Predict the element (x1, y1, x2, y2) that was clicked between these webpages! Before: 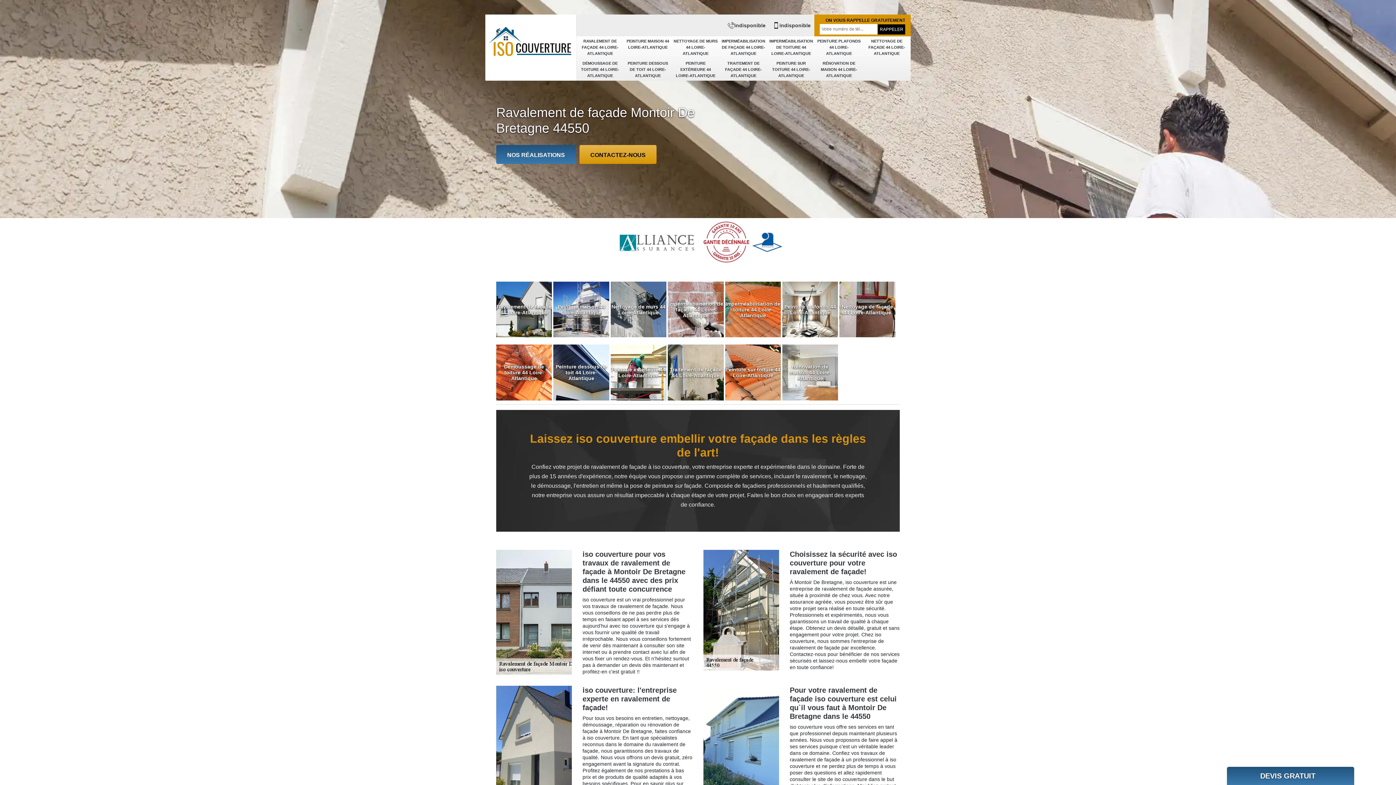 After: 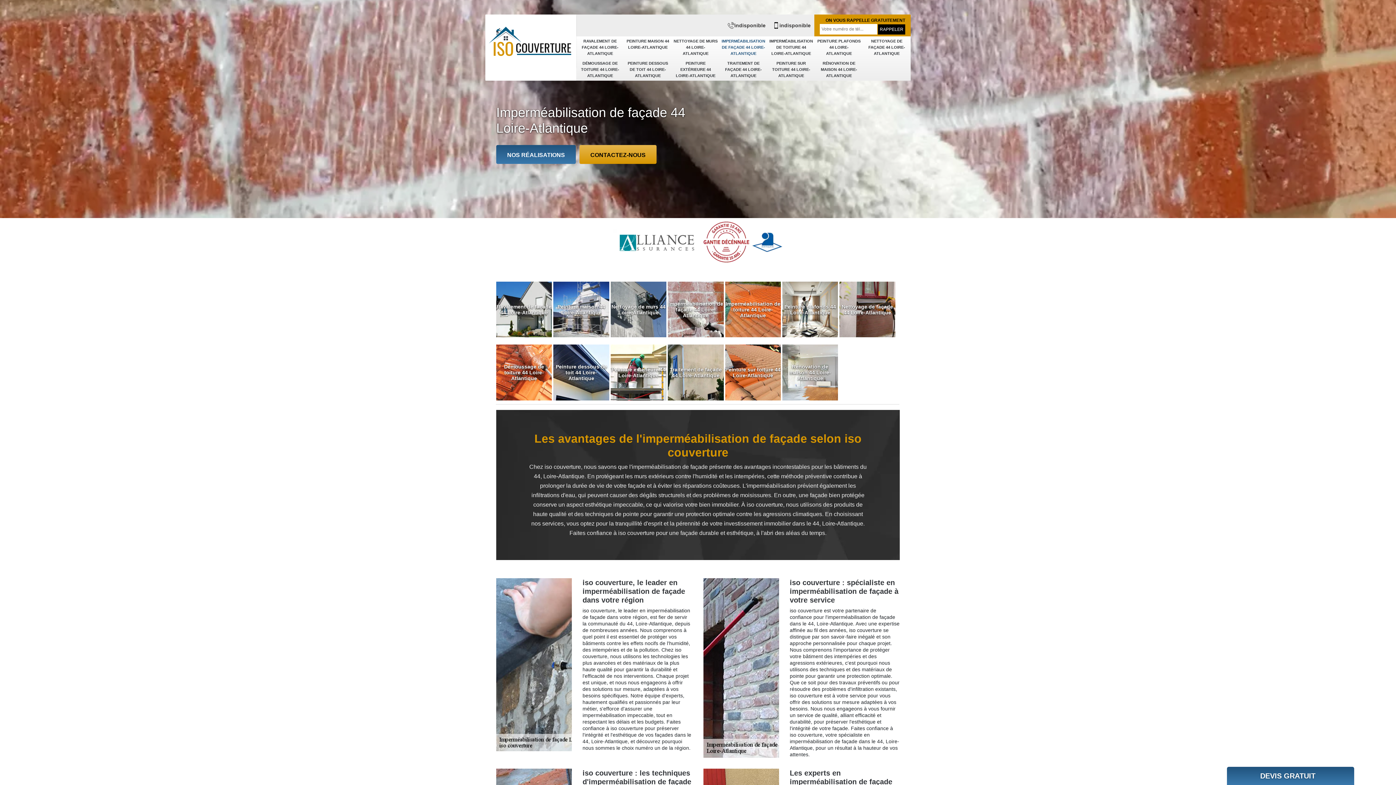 Action: label: IMPERMÉABILISATION DE FAÇADE 44 LOIRE-ATLANTIQUE bbox: (719, 36, 767, 58)